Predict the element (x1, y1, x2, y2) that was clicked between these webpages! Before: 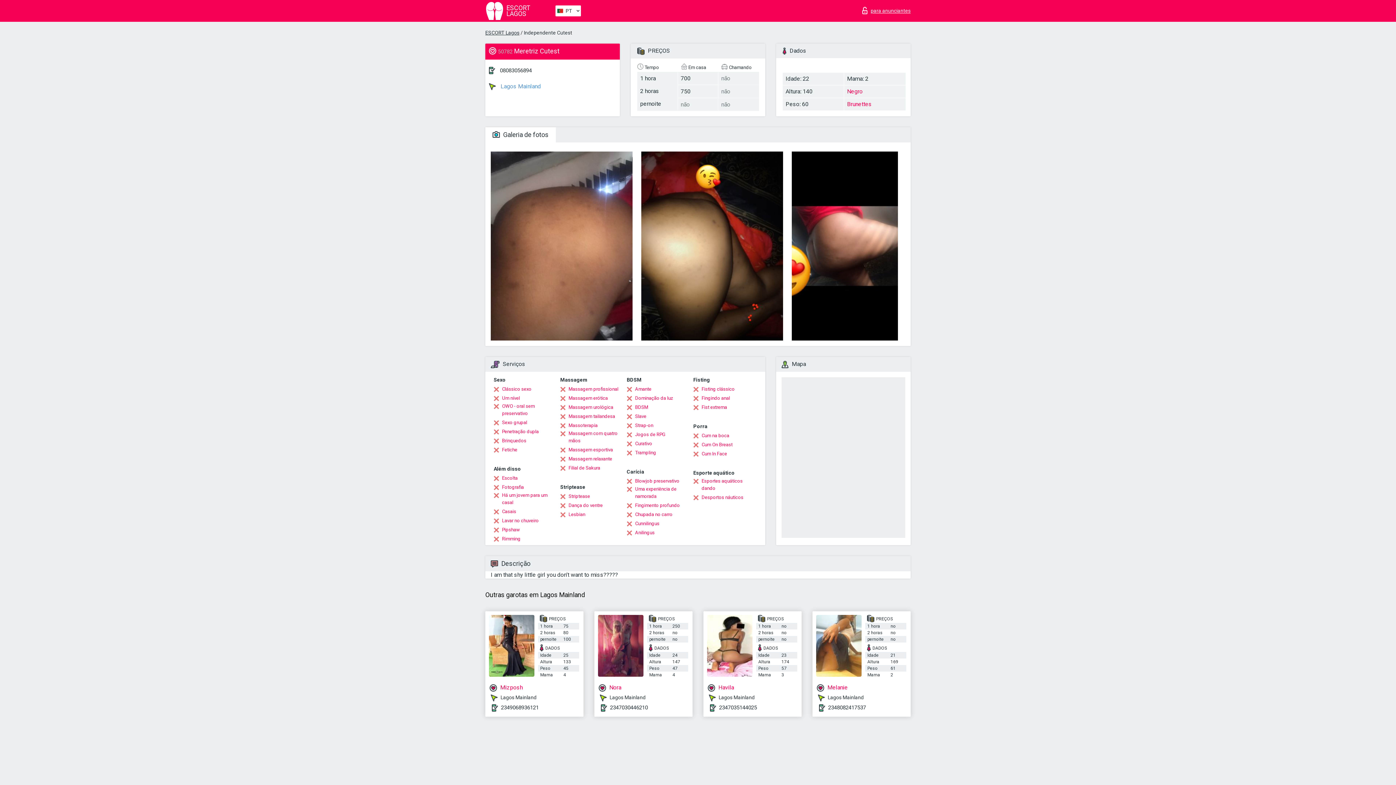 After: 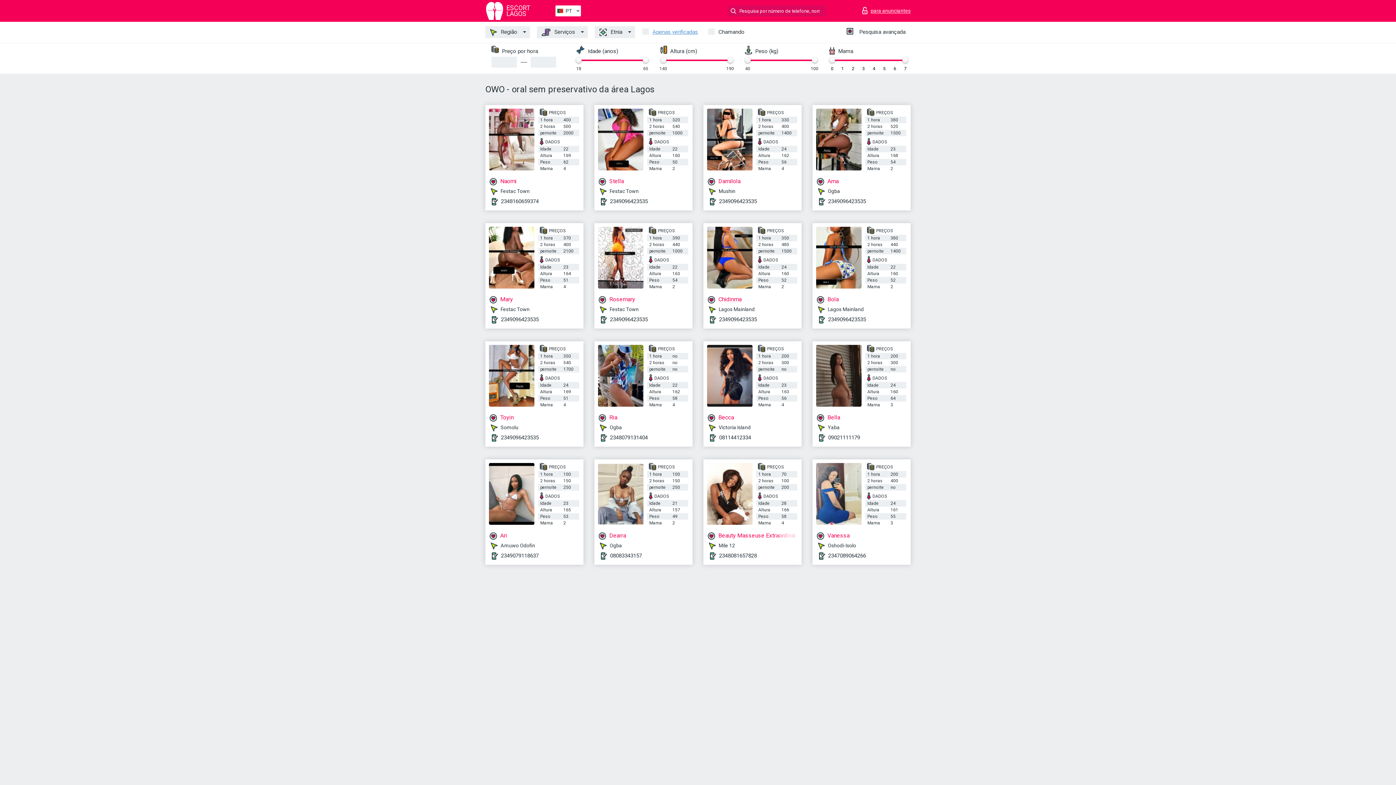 Action: label: OWO - oral sem preservativo bbox: (493, 402, 554, 417)